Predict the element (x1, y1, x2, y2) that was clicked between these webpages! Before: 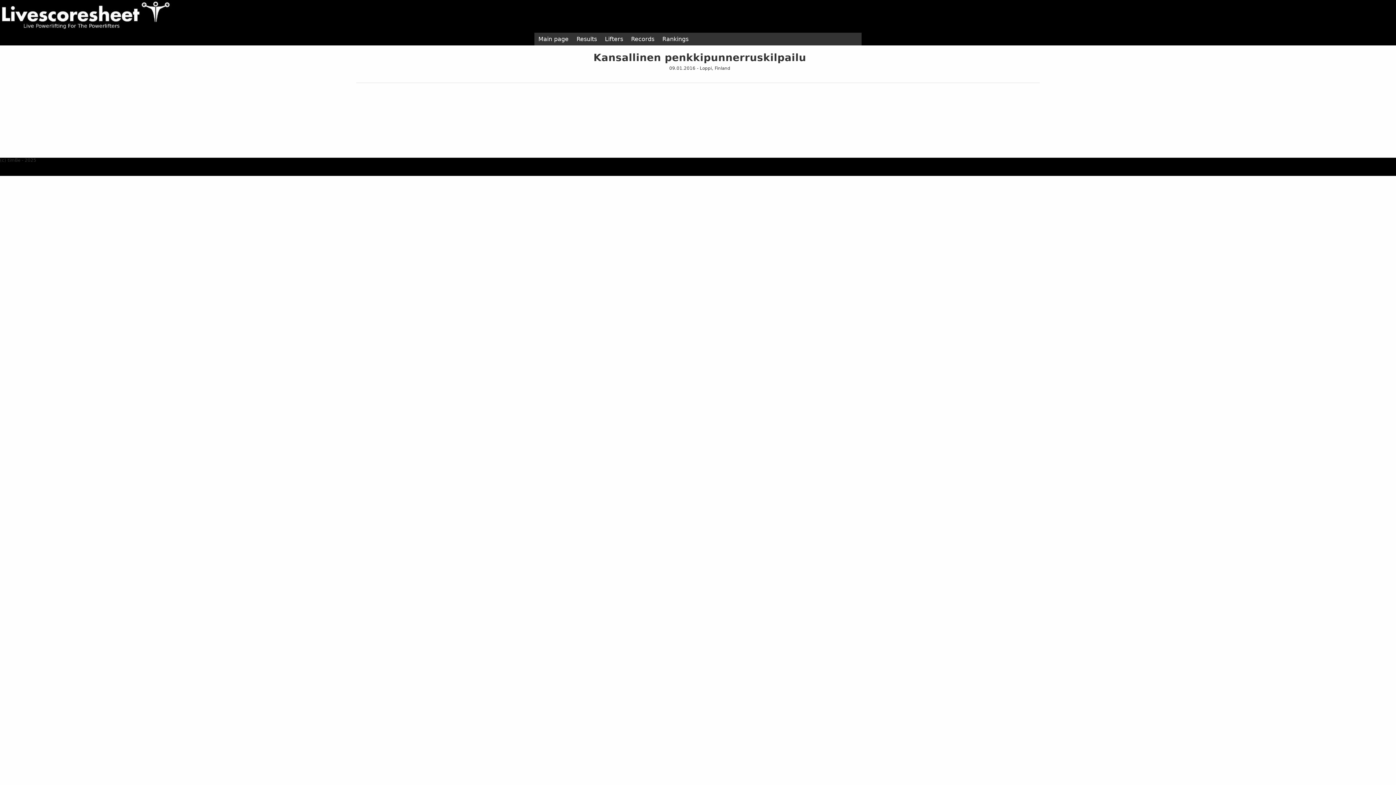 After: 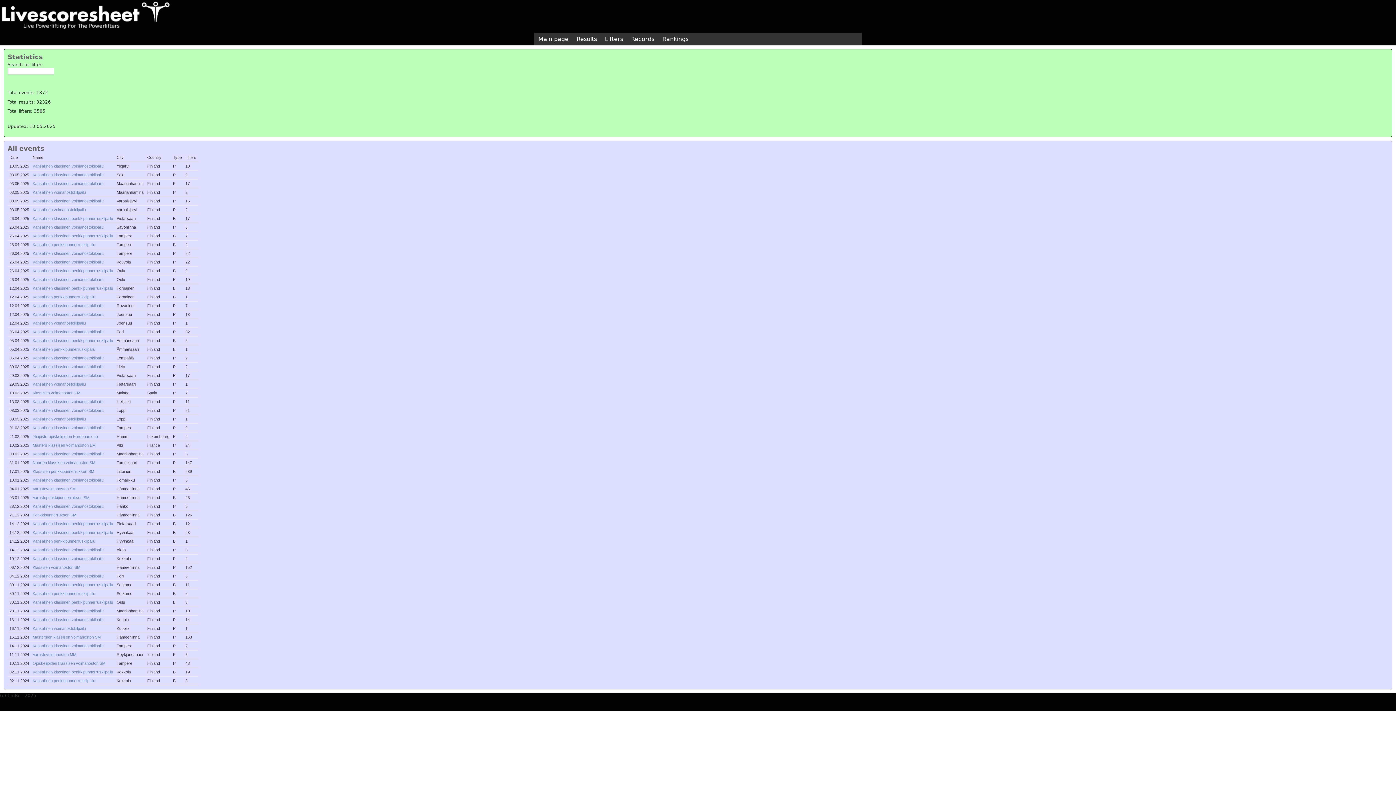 Action: label: Results bbox: (572, 32, 601, 45)